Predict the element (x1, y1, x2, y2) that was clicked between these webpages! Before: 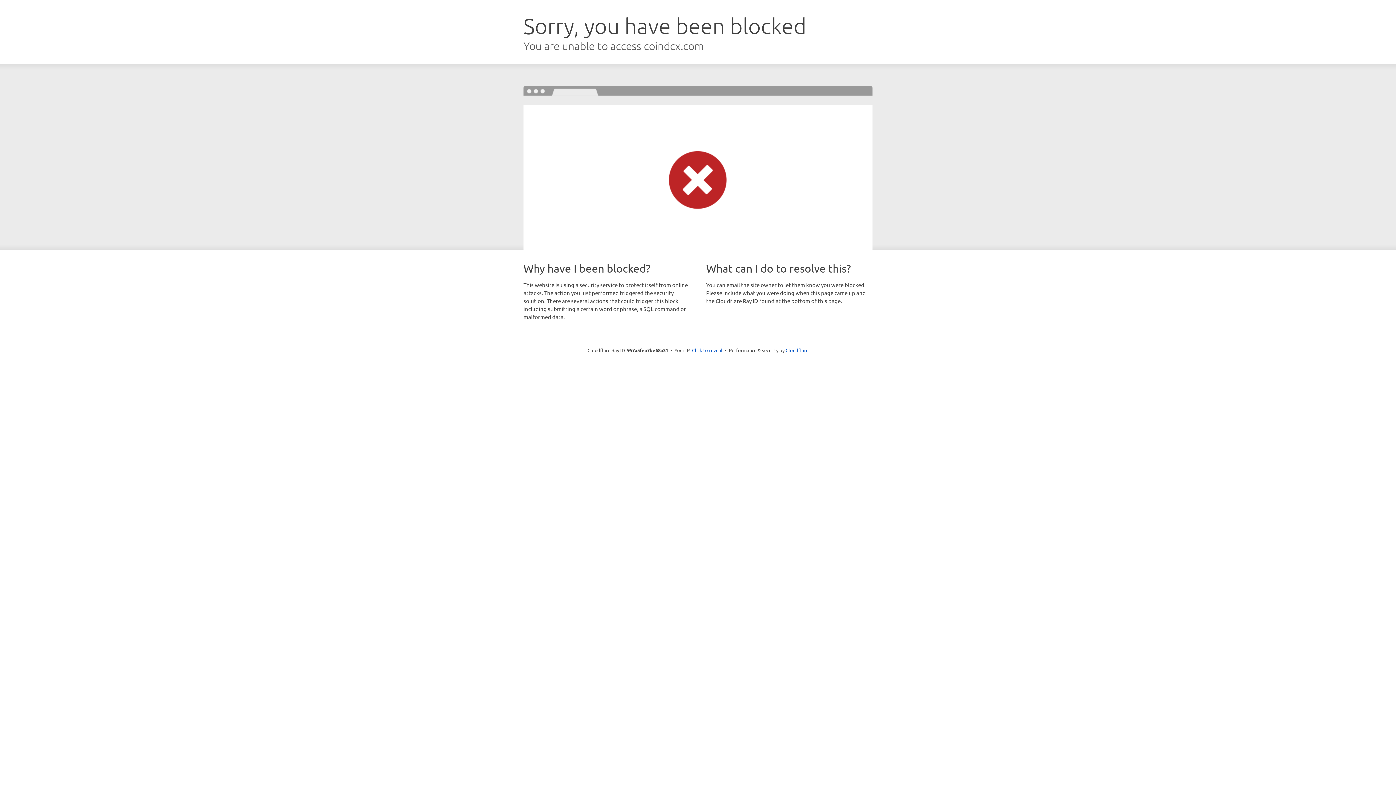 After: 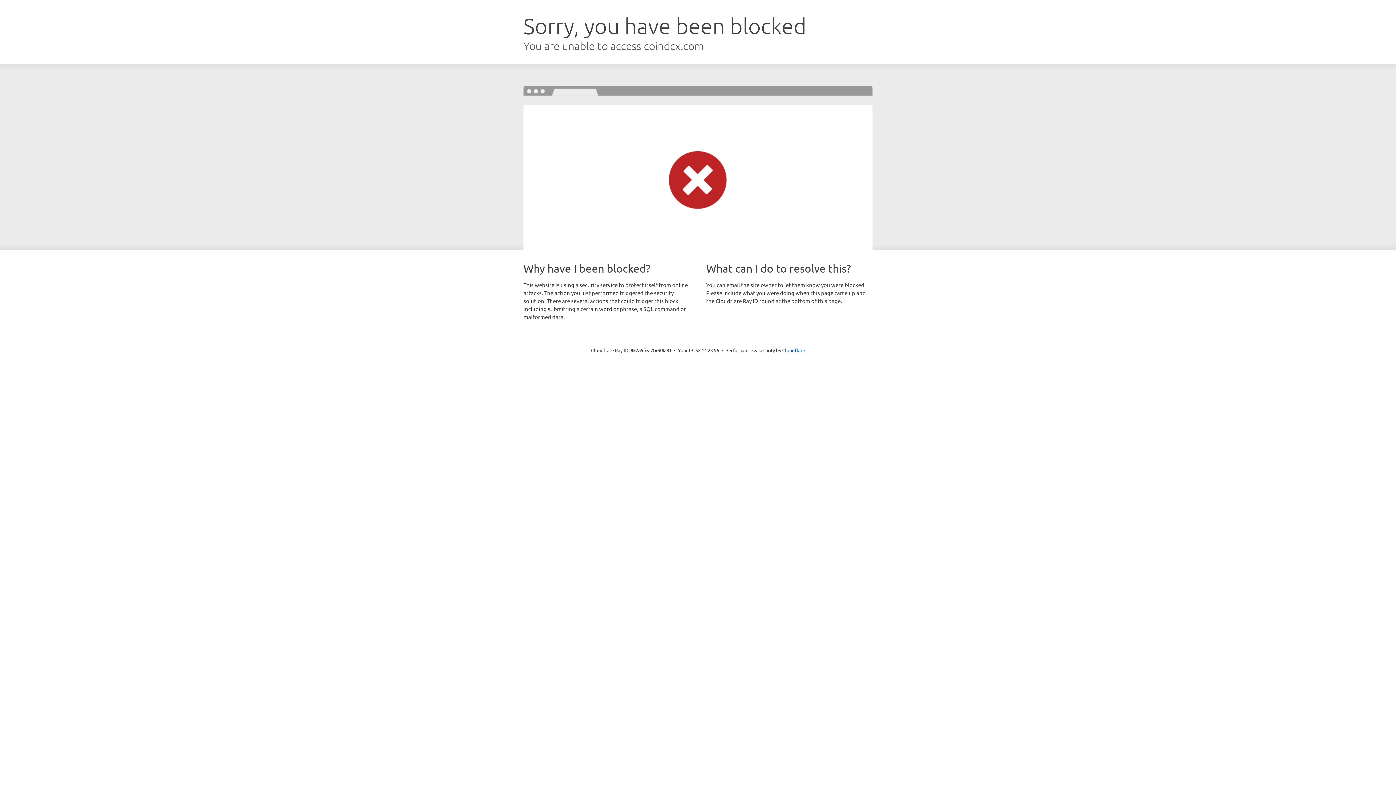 Action: label: Click to reveal bbox: (692, 346, 722, 353)